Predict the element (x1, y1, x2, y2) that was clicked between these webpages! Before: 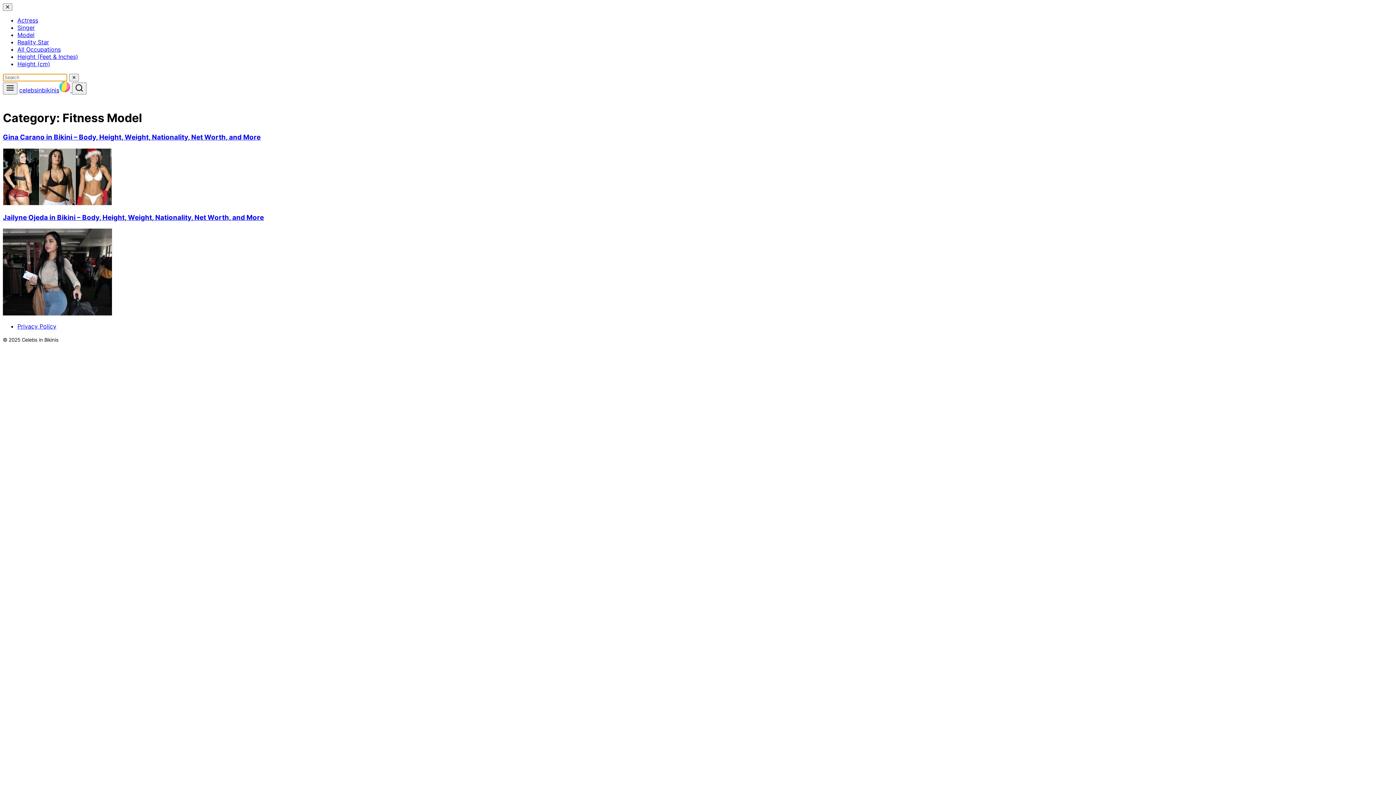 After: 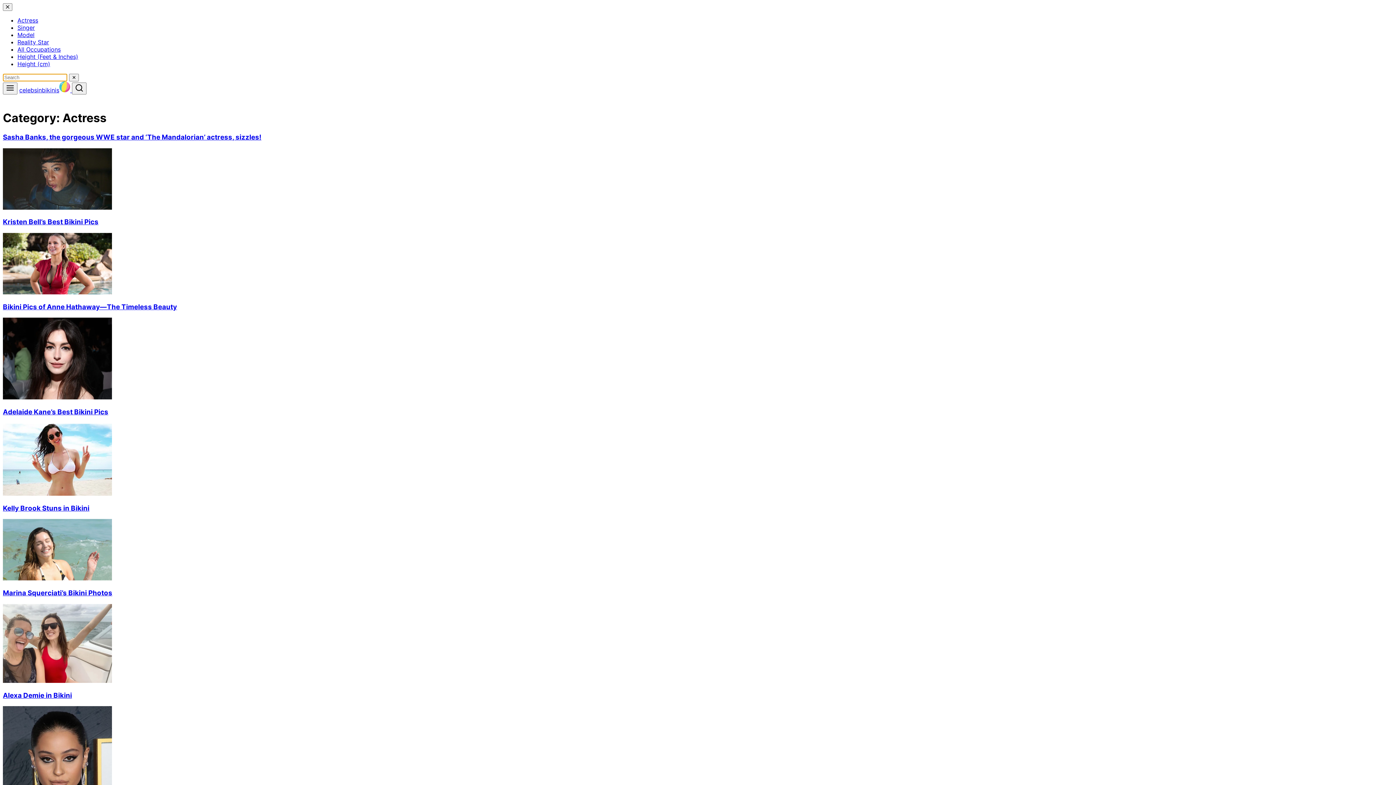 Action: label: Actress bbox: (17, 16, 38, 24)